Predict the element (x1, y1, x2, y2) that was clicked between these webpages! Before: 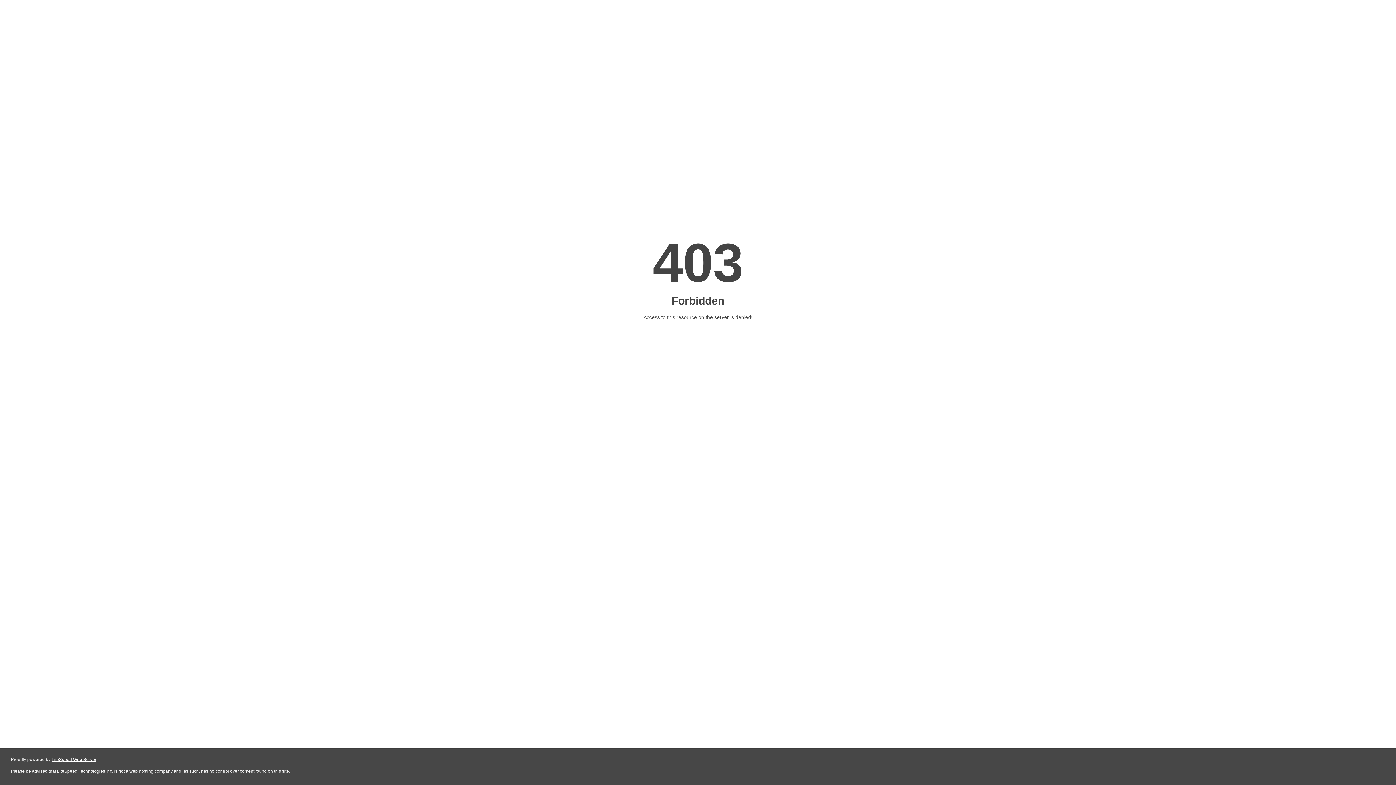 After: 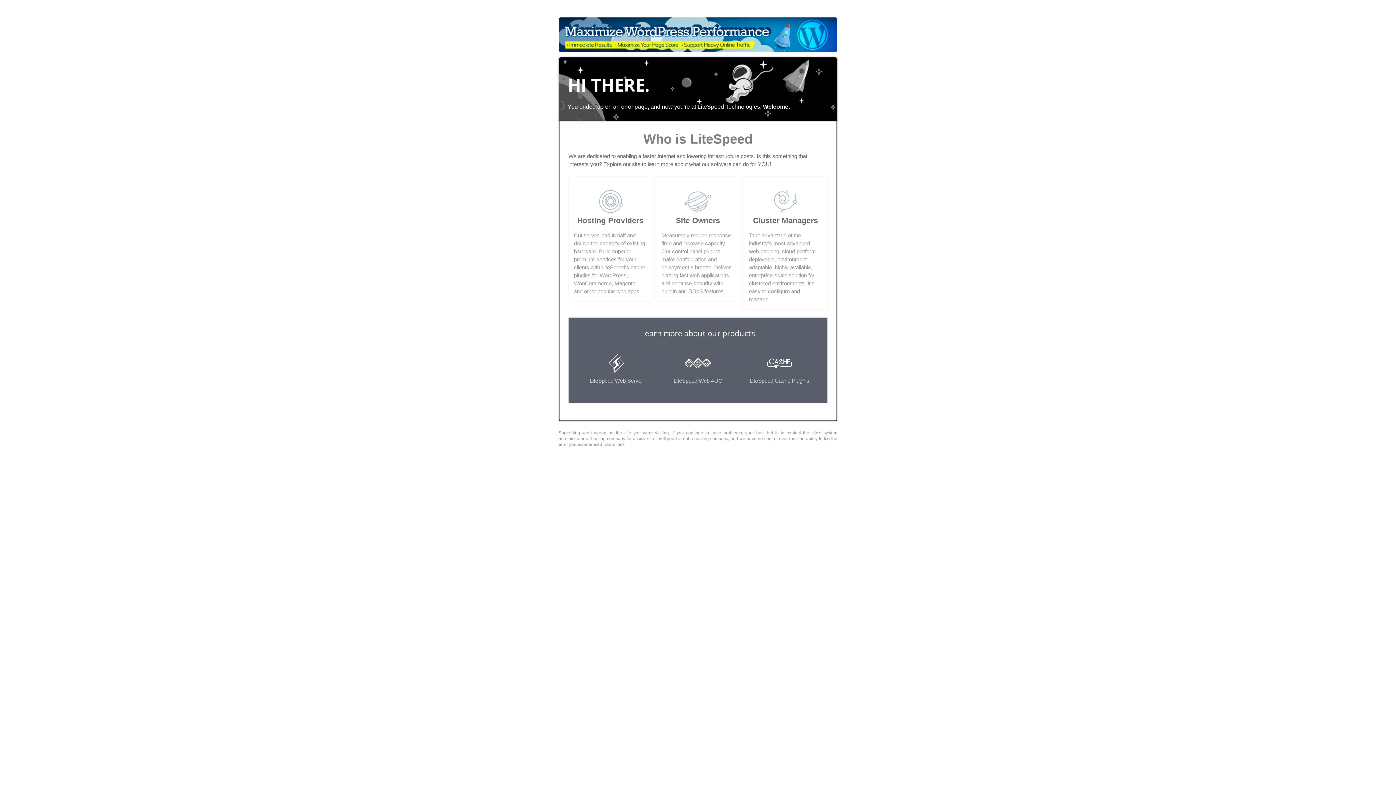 Action: label: LiteSpeed Web Server bbox: (51, 757, 96, 762)